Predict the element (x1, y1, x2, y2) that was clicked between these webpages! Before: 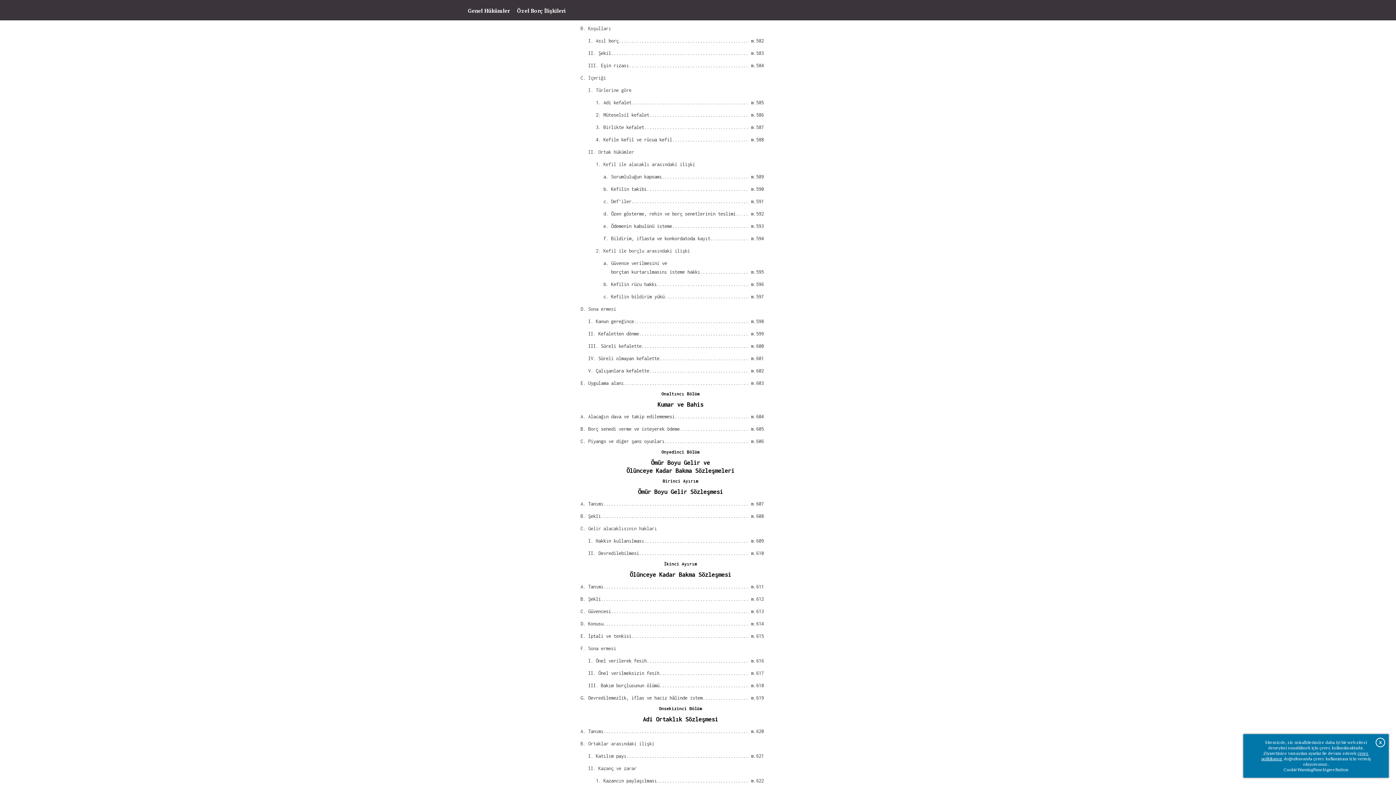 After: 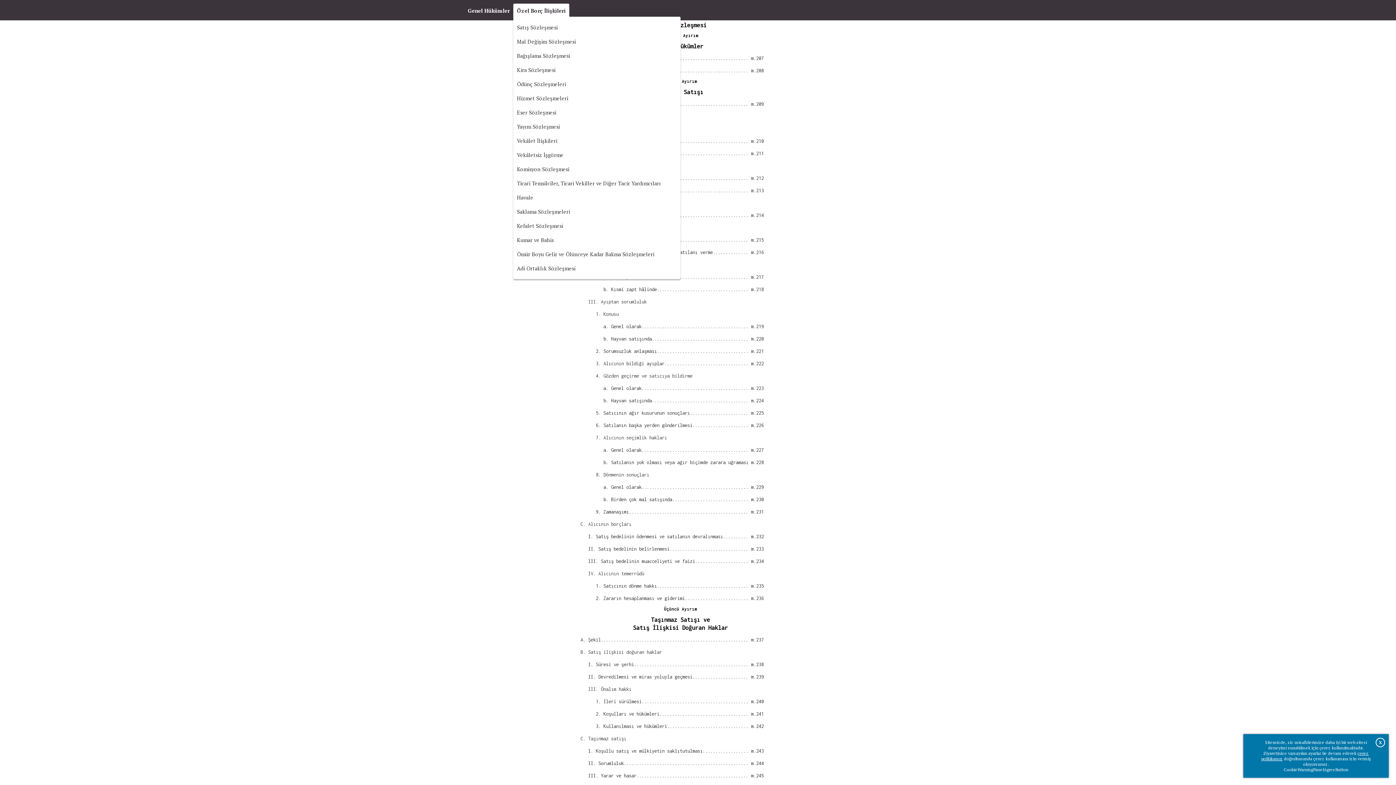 Action: label: Özel Borç İlişkileri bbox: (513, 3, 569, 16)